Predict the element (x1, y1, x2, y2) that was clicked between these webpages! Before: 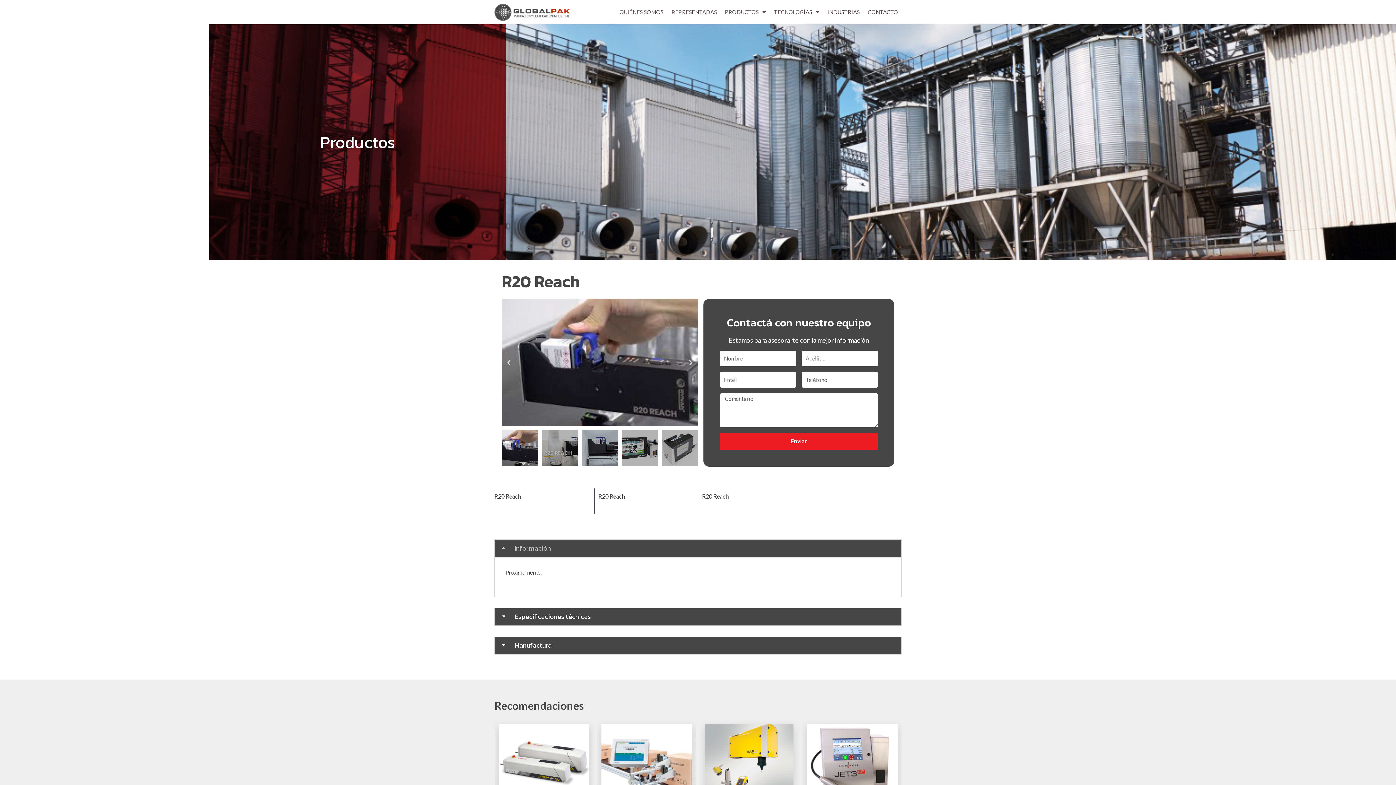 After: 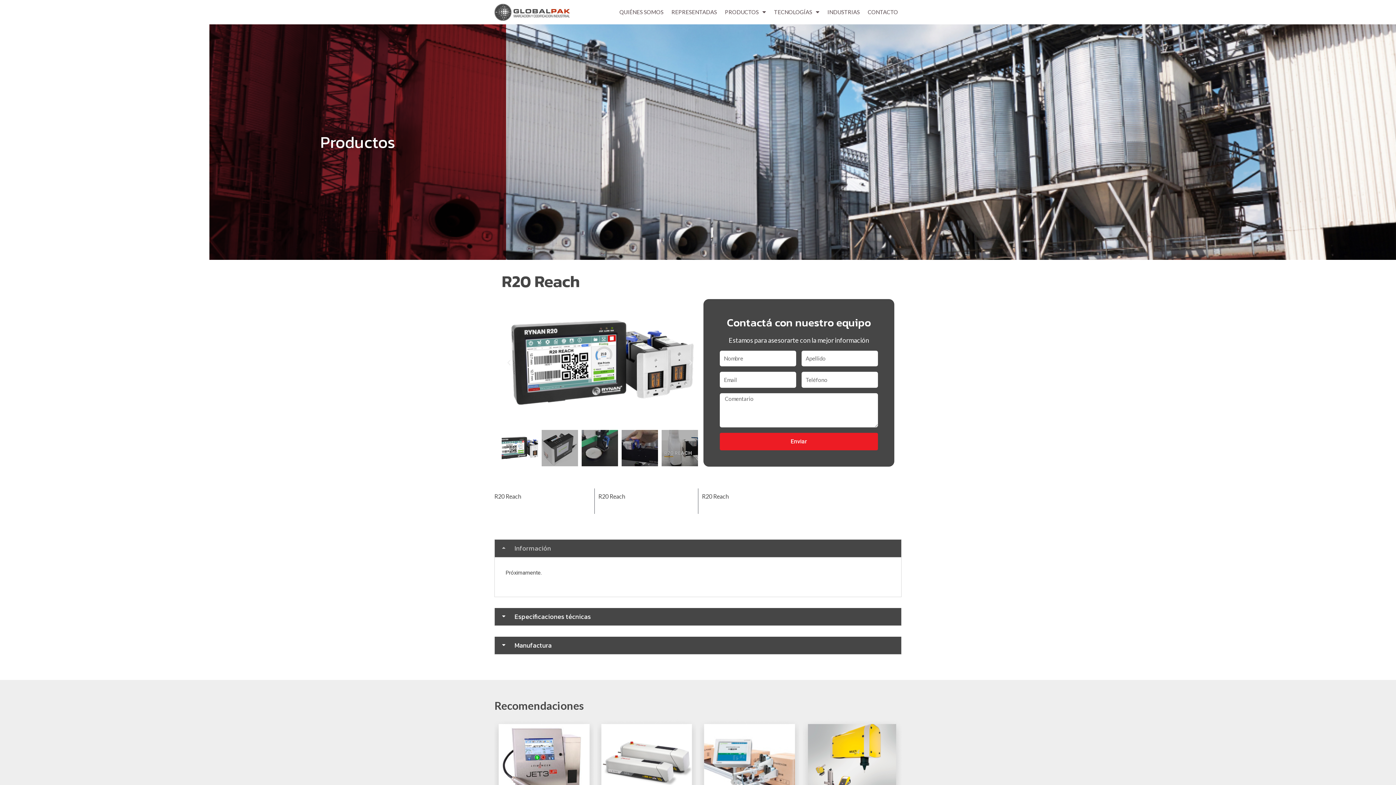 Action: bbox: (687, 359, 694, 366) label: Next slide